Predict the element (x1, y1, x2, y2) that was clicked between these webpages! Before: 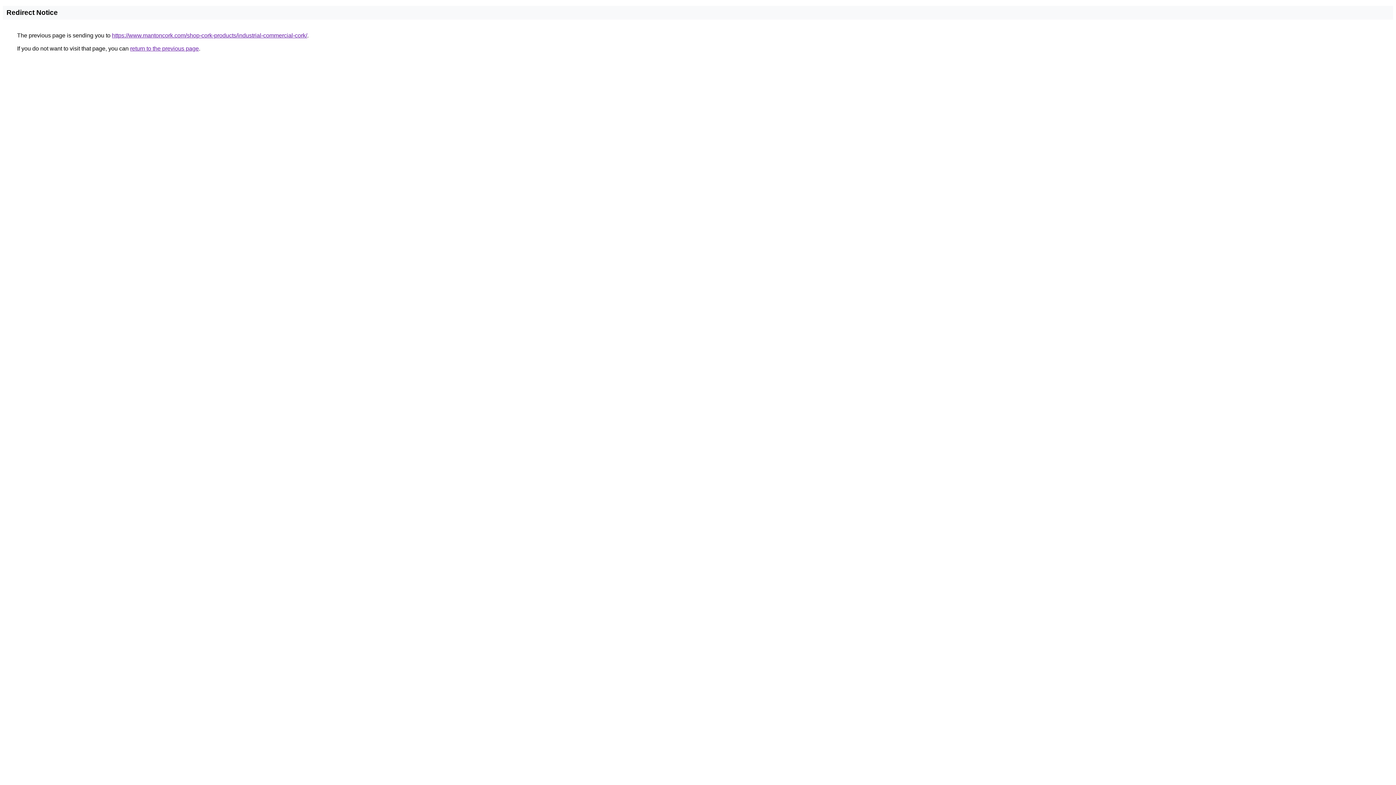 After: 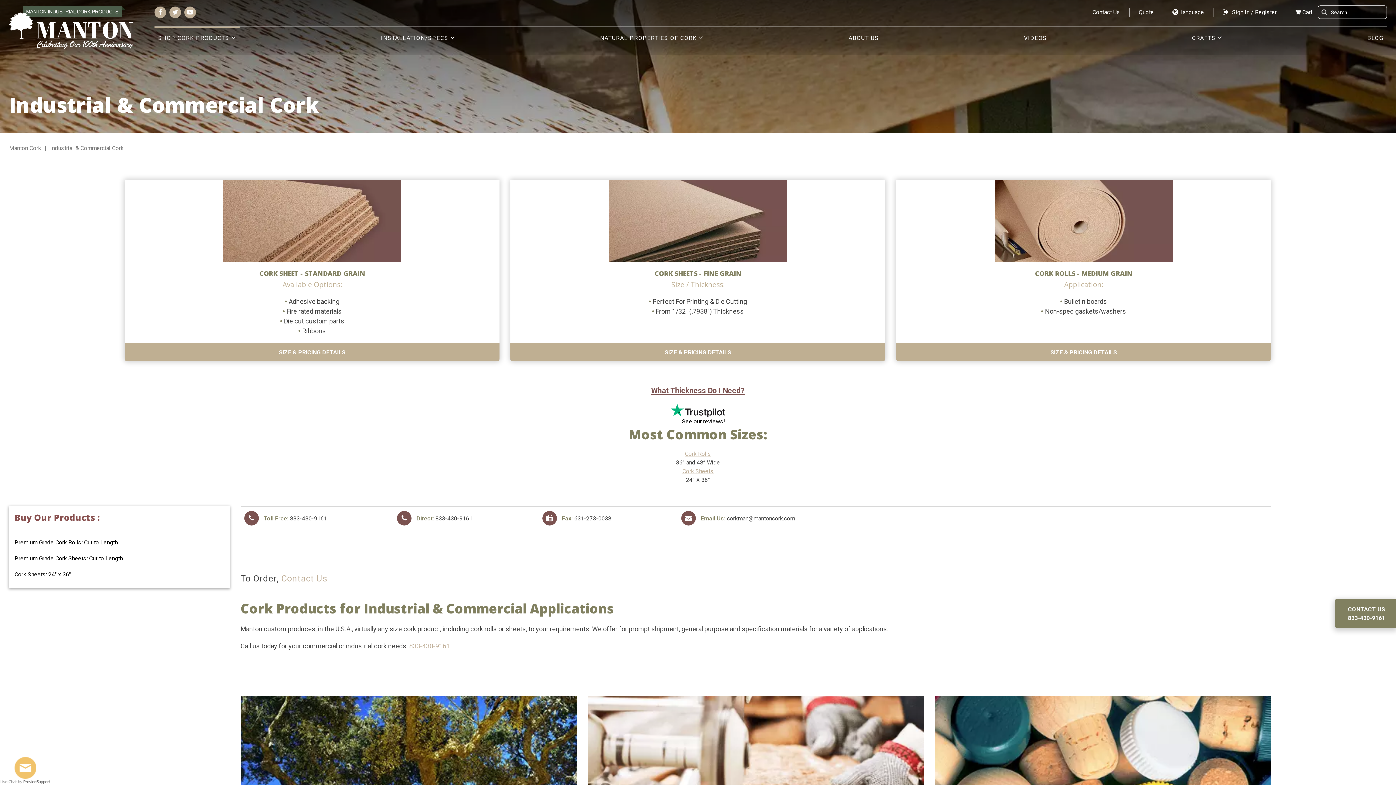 Action: label: https://www.mantoncork.com/shop-cork-products/industrial-commercial-cork/ bbox: (112, 32, 307, 38)